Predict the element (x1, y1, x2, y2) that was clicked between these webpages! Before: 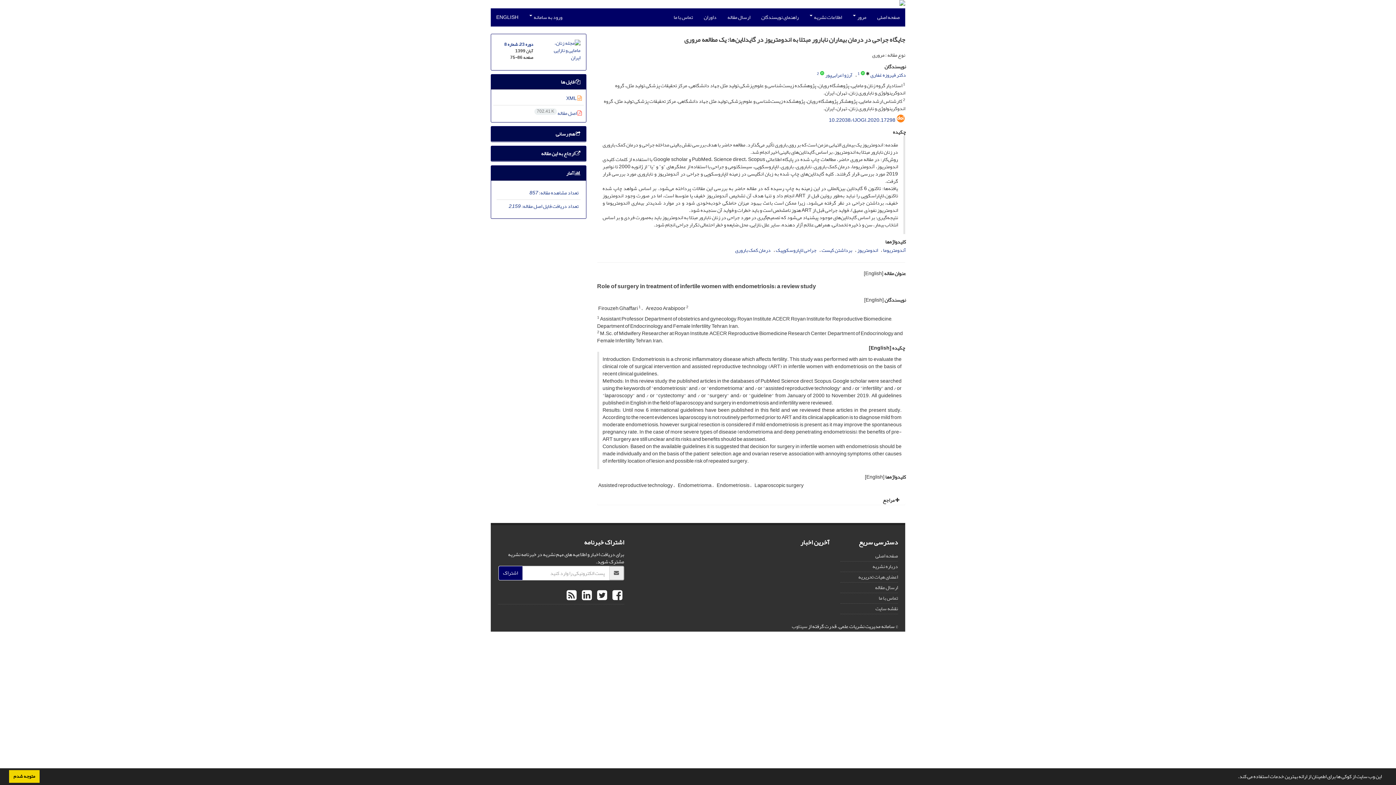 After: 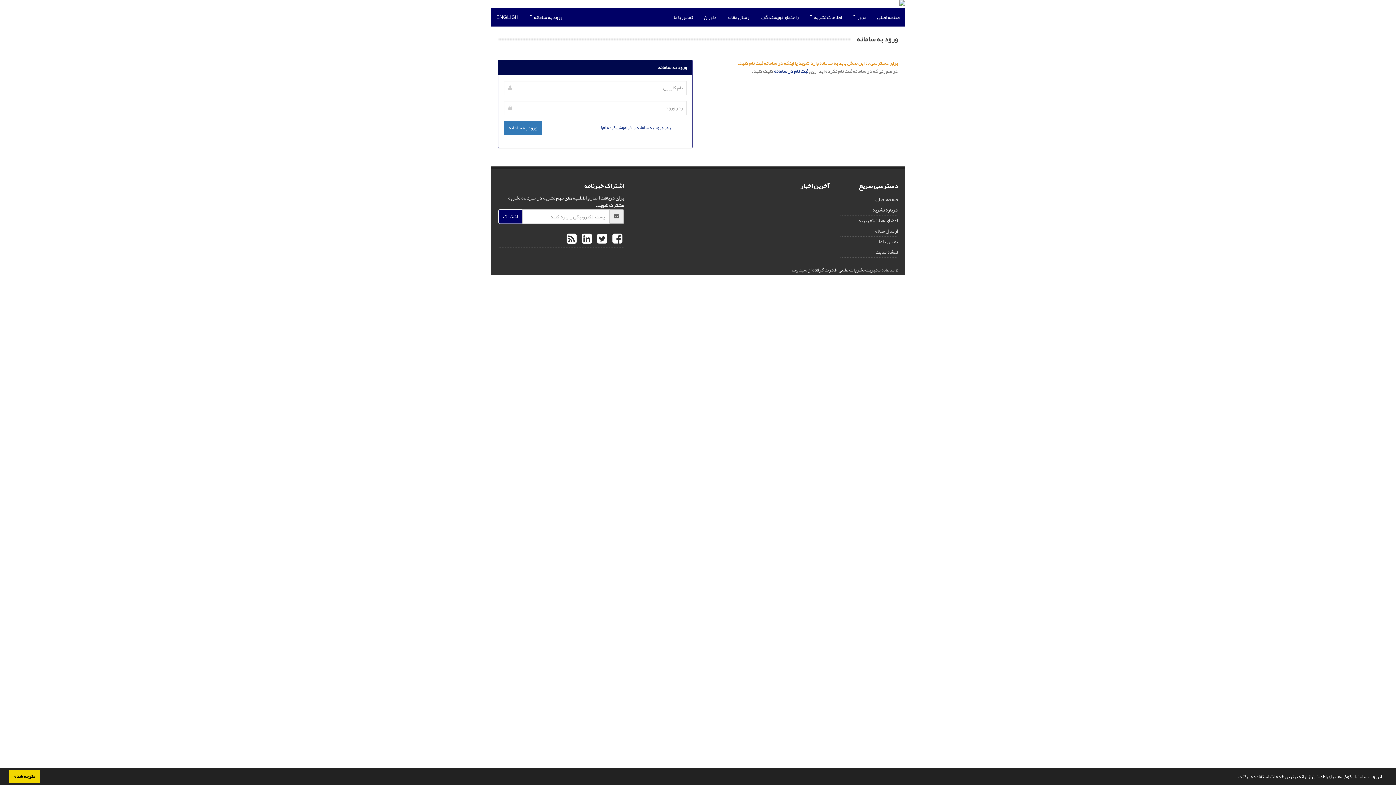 Action: bbox: (722, 8, 756, 26) label: ارسال مقاله